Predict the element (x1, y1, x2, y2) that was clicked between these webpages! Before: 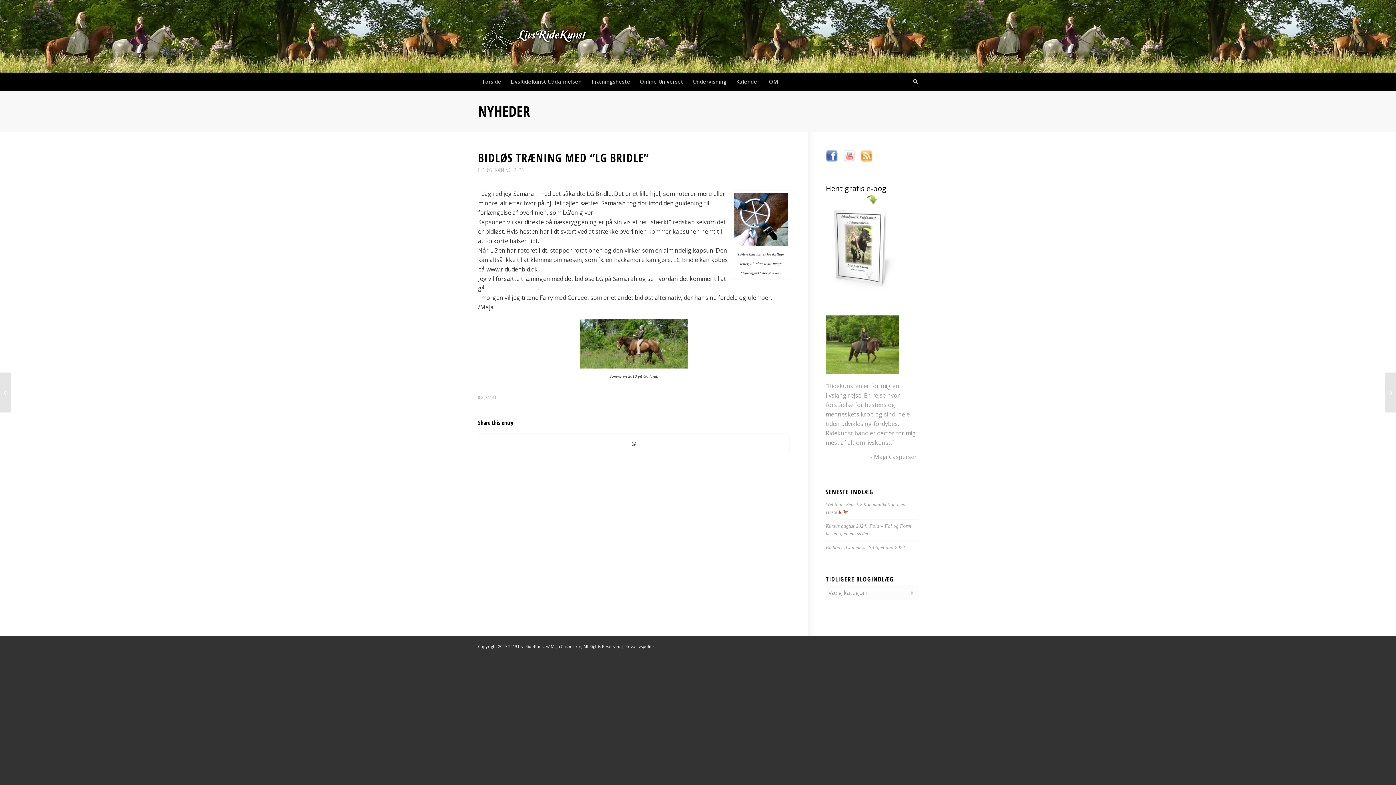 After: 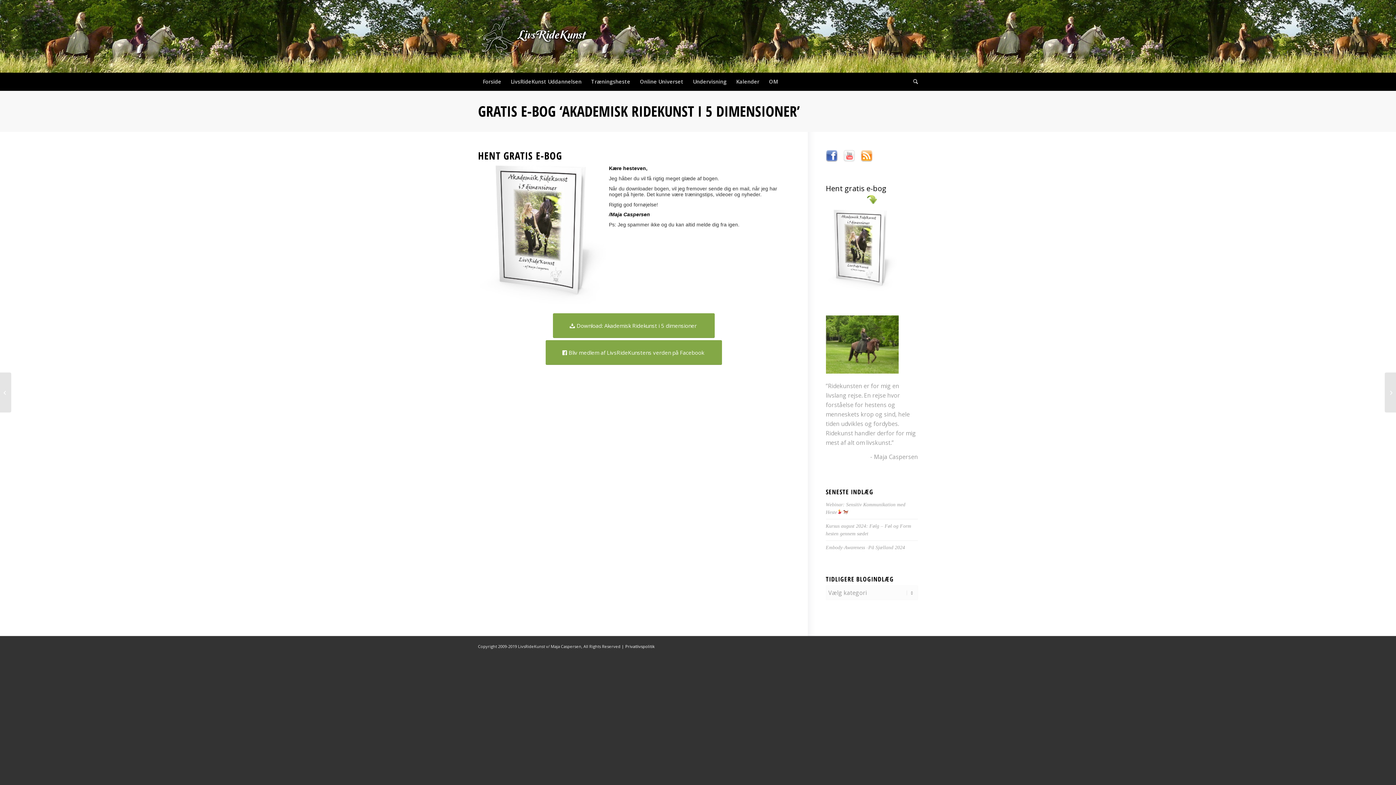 Action: bbox: (826, 285, 898, 293)